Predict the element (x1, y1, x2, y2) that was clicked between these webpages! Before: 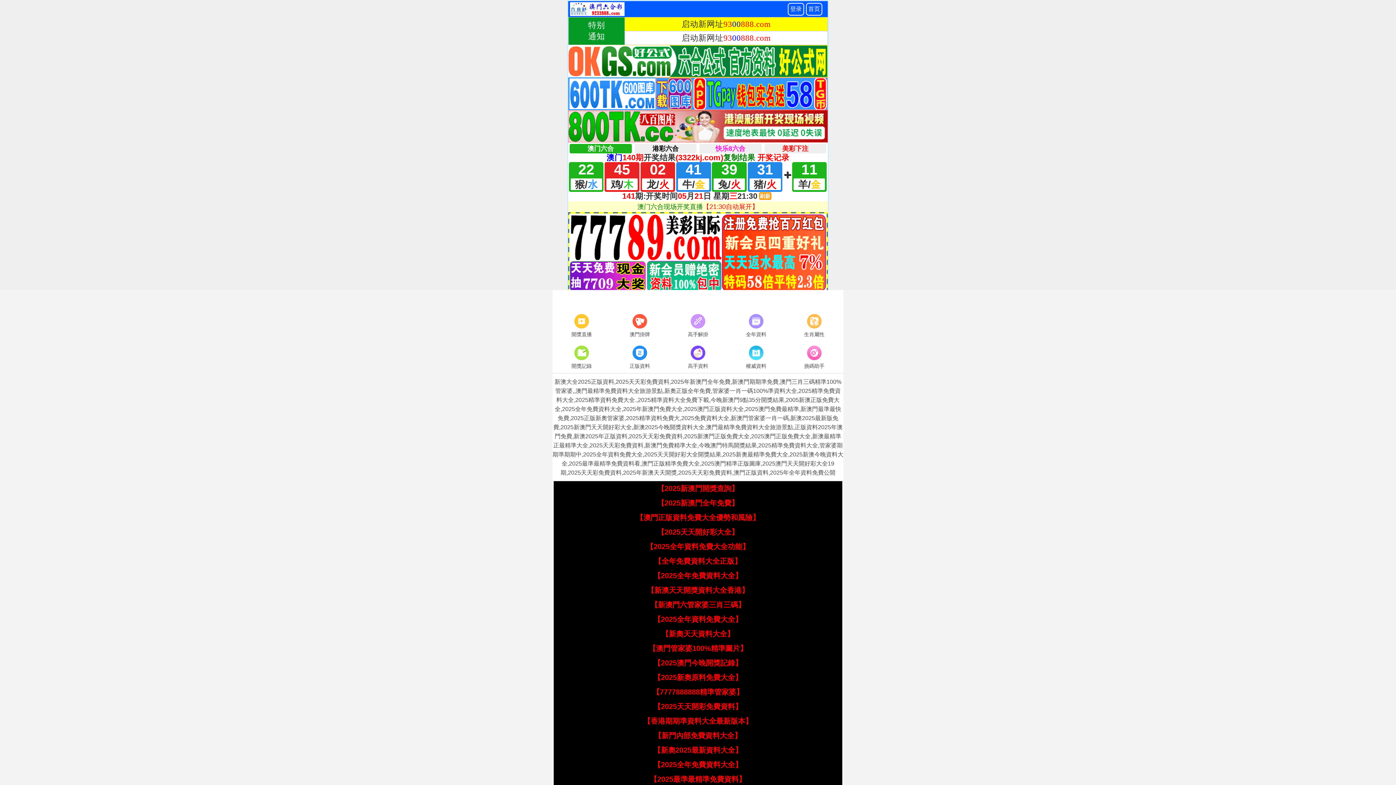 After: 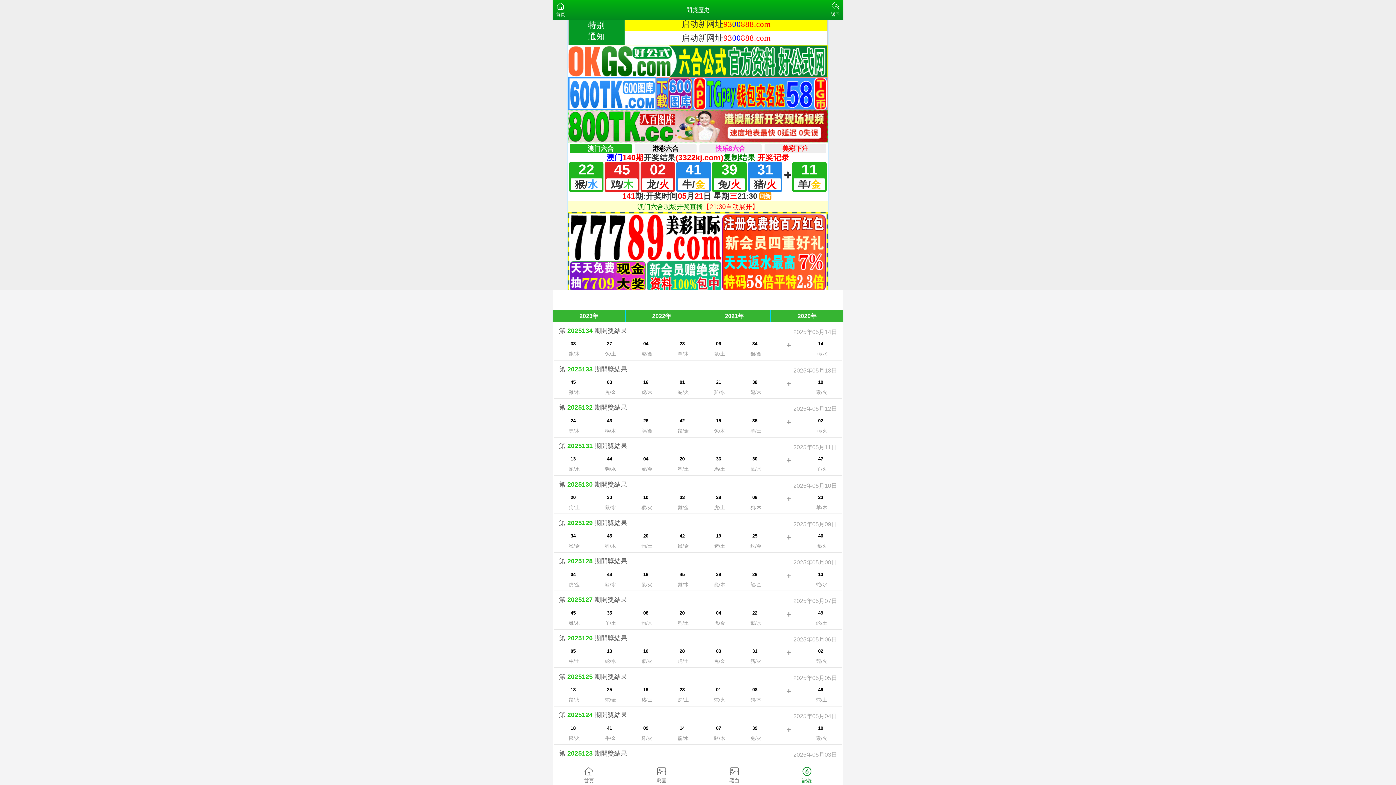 Action: label: 開獎記錄 bbox: (552, 344, 610, 371)